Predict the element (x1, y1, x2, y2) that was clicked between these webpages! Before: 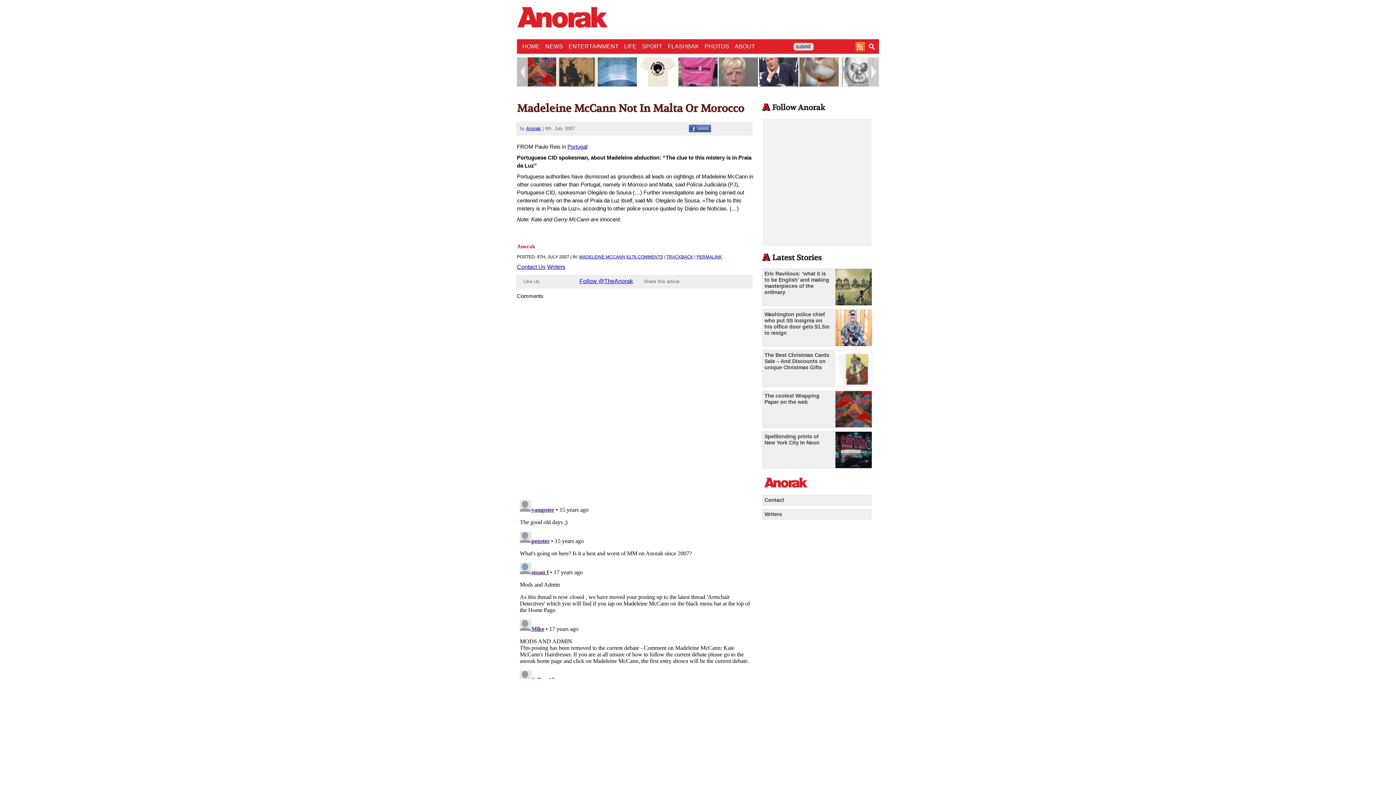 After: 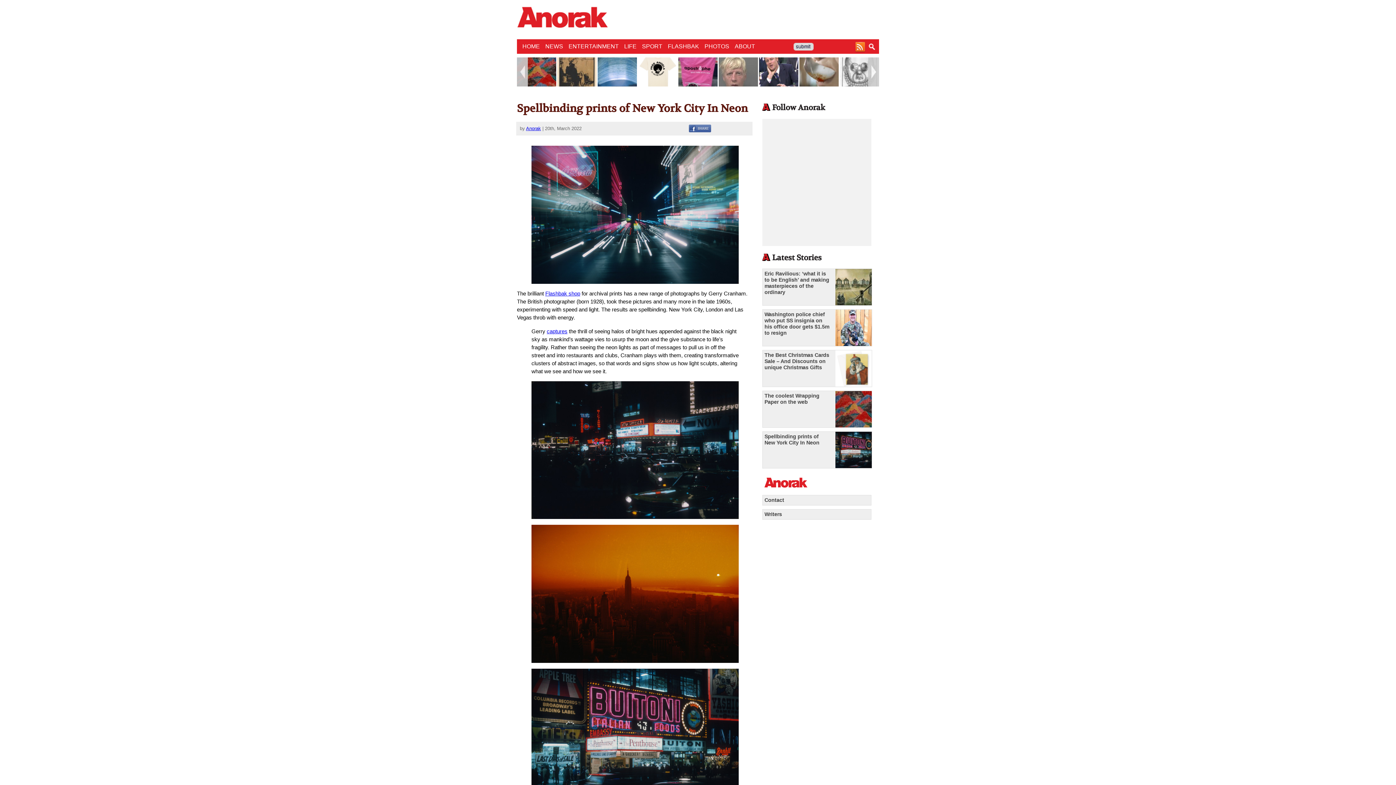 Action: bbox: (762, 431, 872, 468) label: Spellbinding prints of New York City In Neon